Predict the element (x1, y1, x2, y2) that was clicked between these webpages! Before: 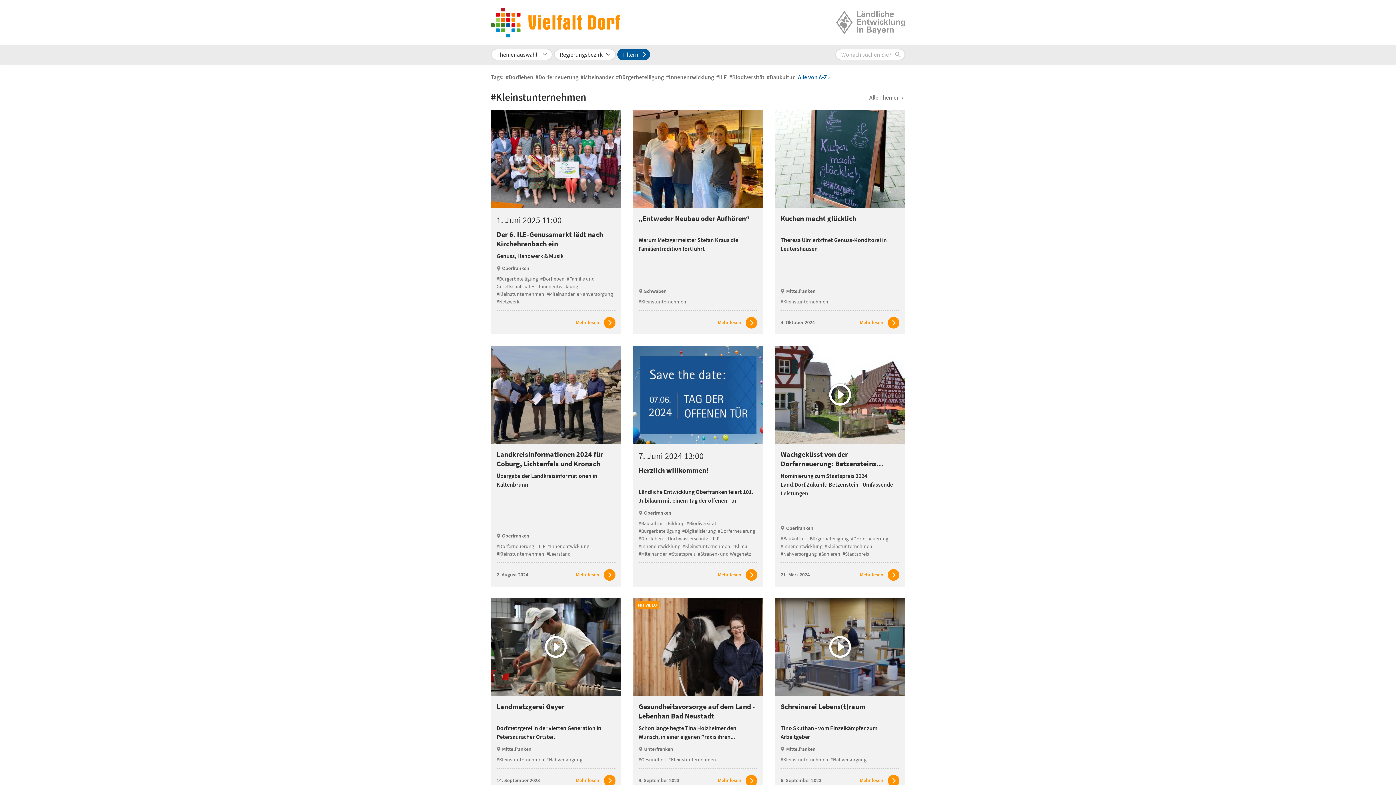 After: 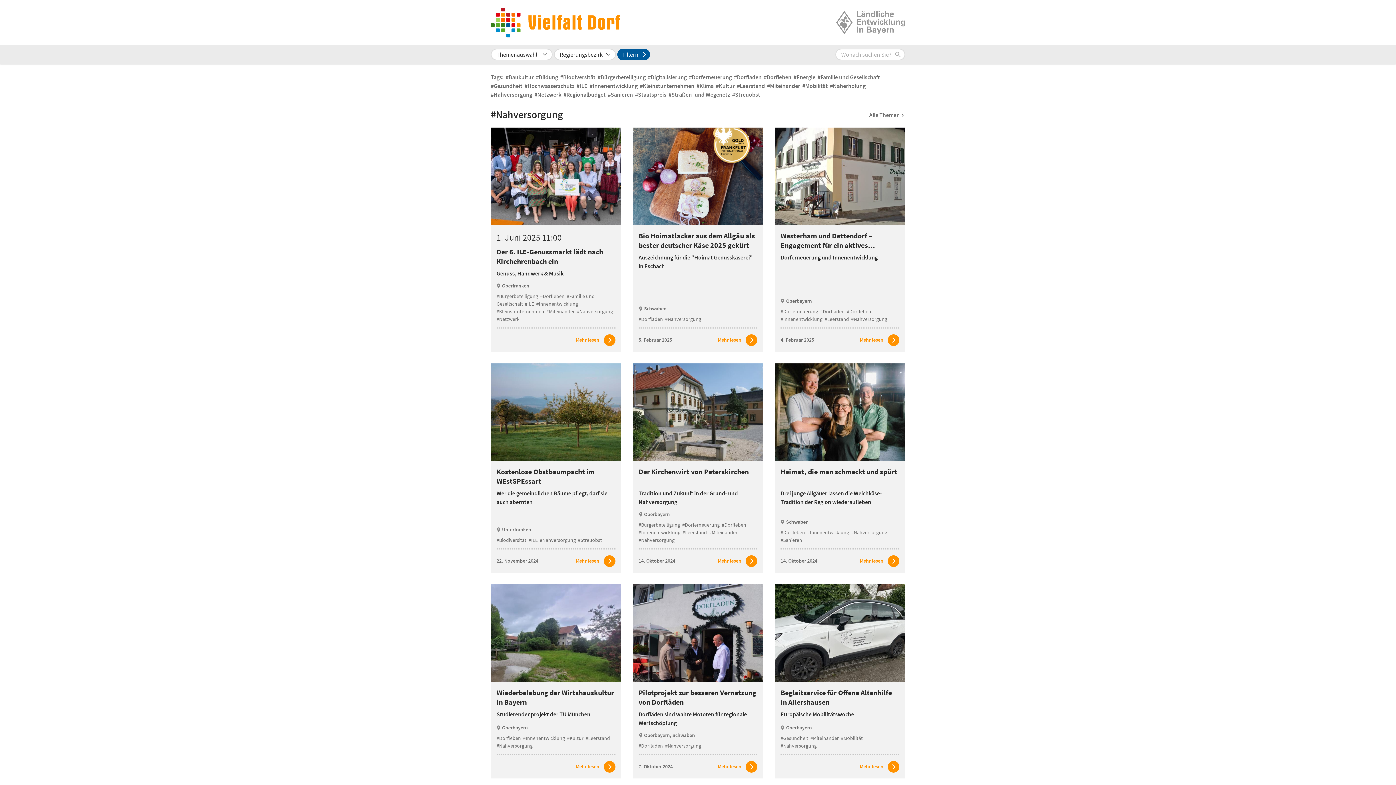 Action: label: #Nahversorgung bbox: (546, 756, 582, 763)